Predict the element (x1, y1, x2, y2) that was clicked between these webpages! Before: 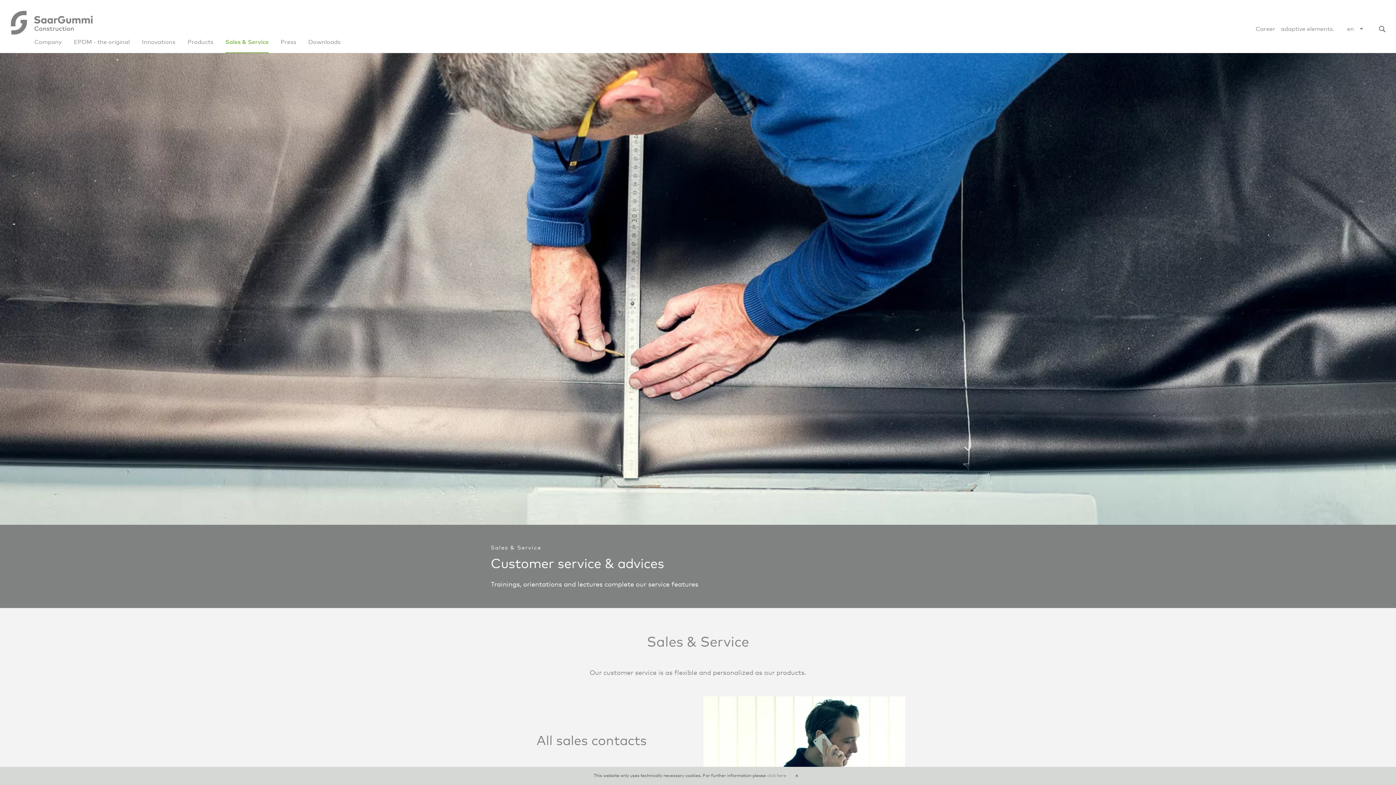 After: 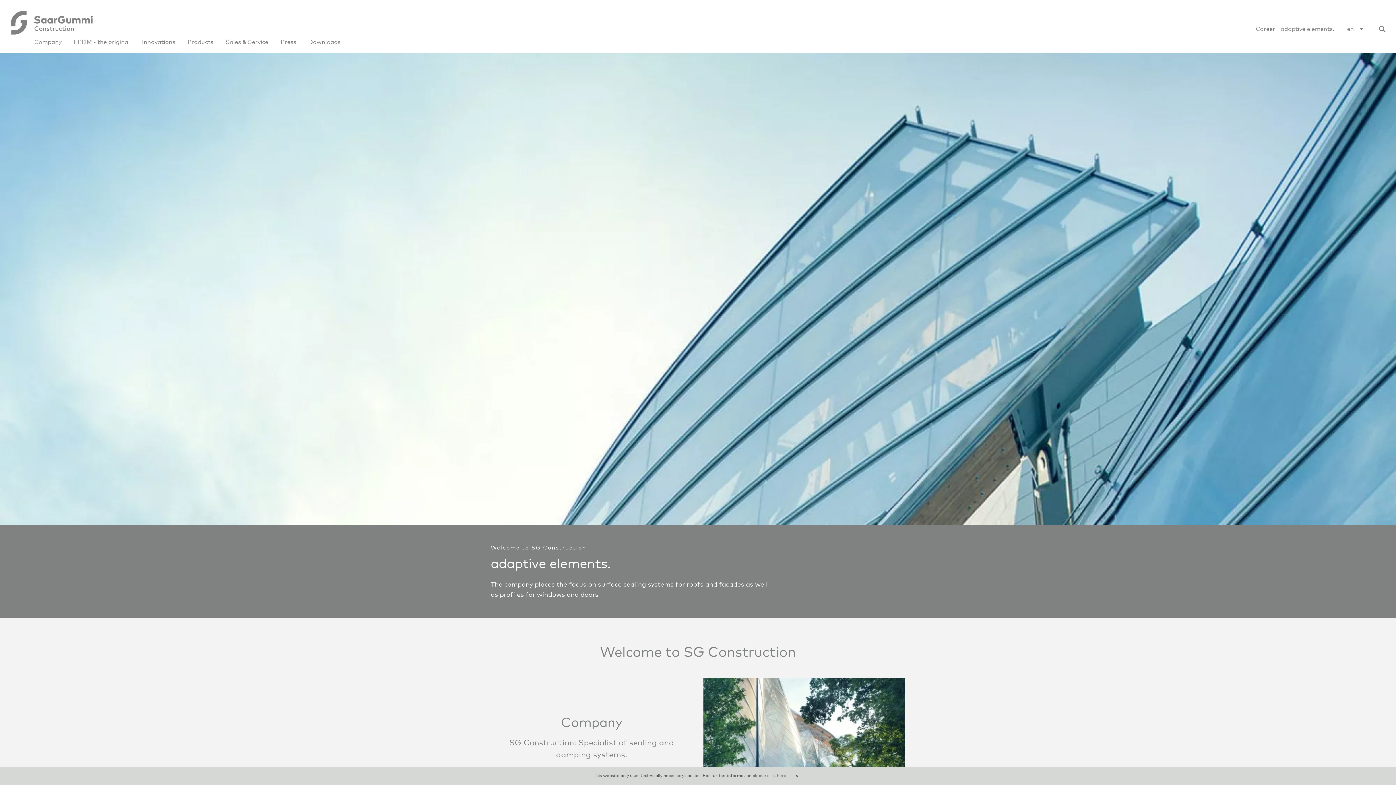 Action: bbox: (10, 19, 92, 25)